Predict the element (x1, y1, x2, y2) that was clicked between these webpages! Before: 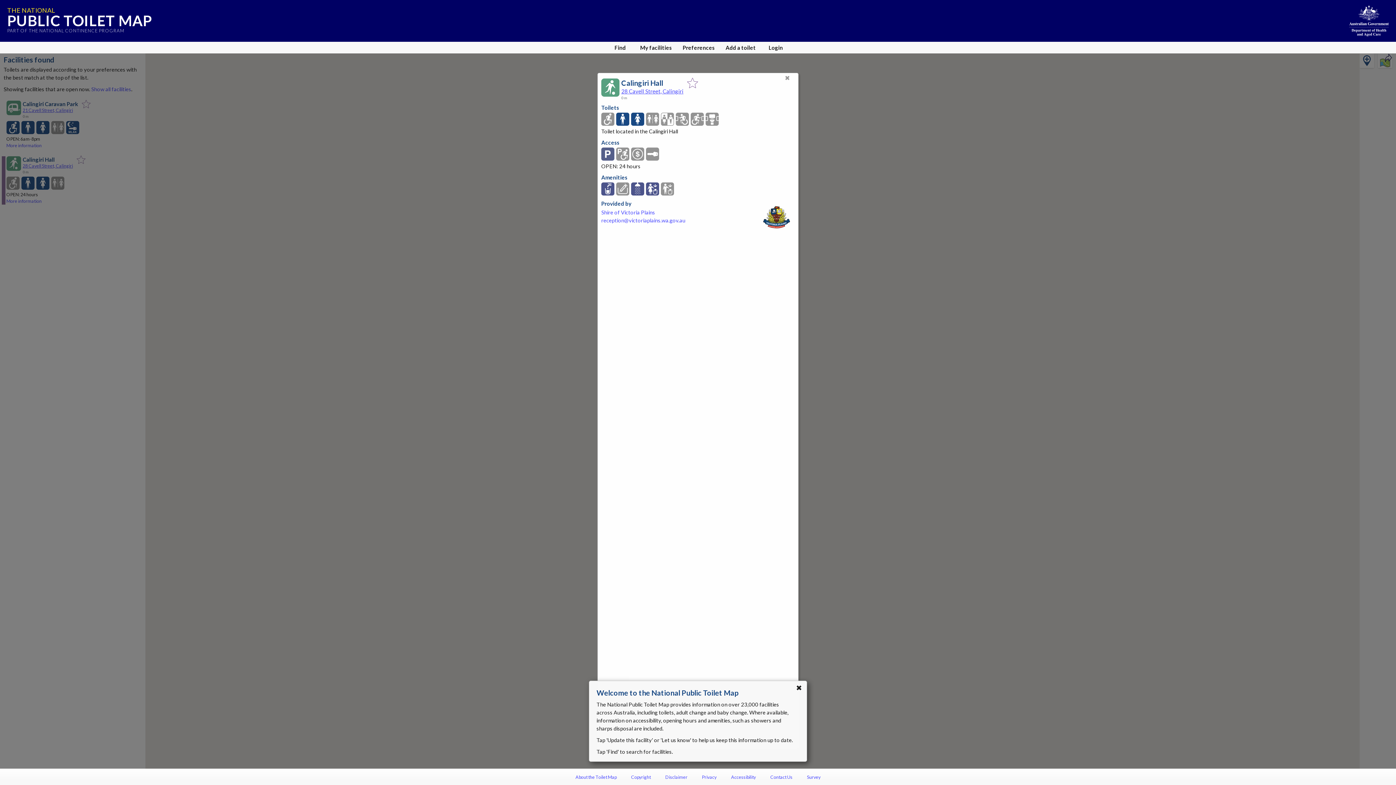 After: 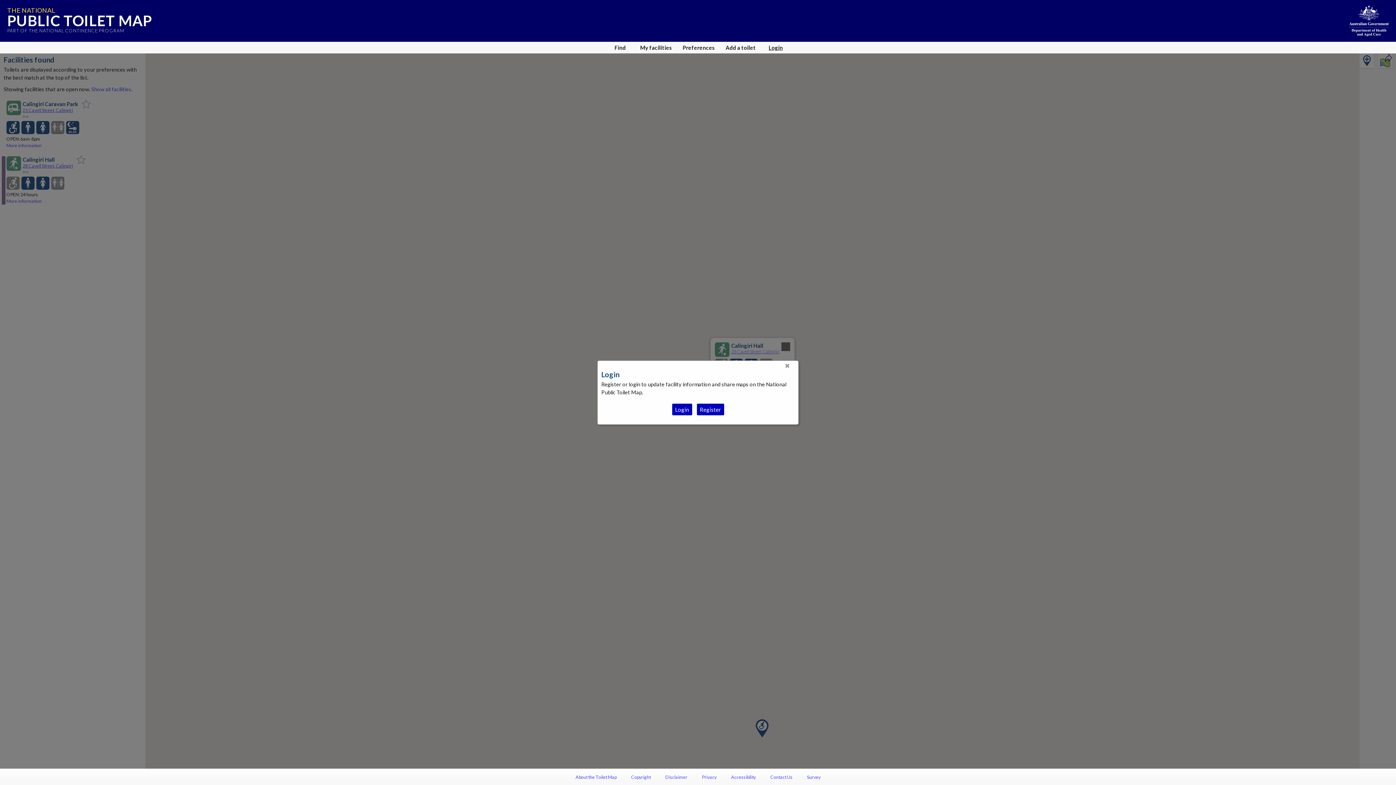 Action: label: Login bbox: (766, 43, 785, 51)